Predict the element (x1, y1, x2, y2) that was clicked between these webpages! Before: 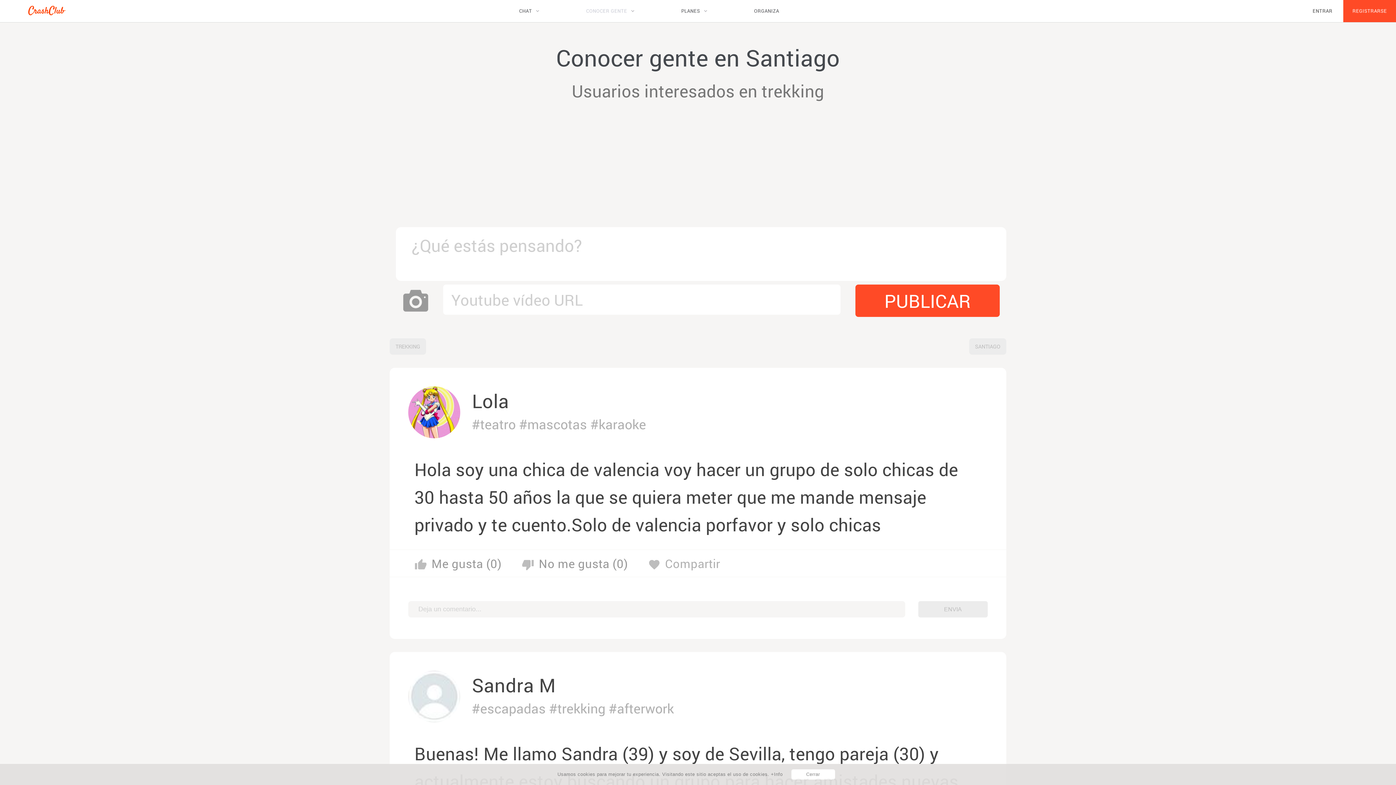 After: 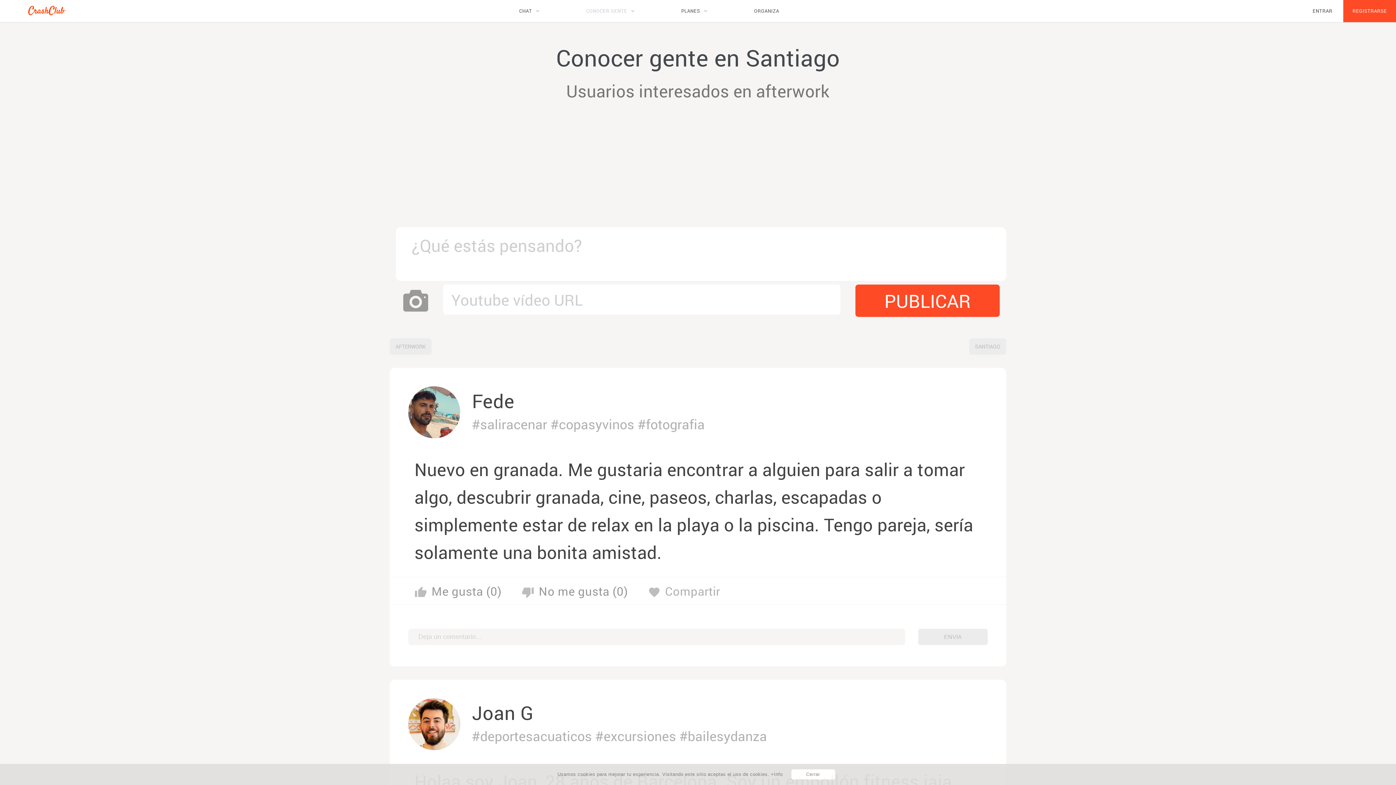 Action: label: #afterwork bbox: (609, 699, 674, 717)